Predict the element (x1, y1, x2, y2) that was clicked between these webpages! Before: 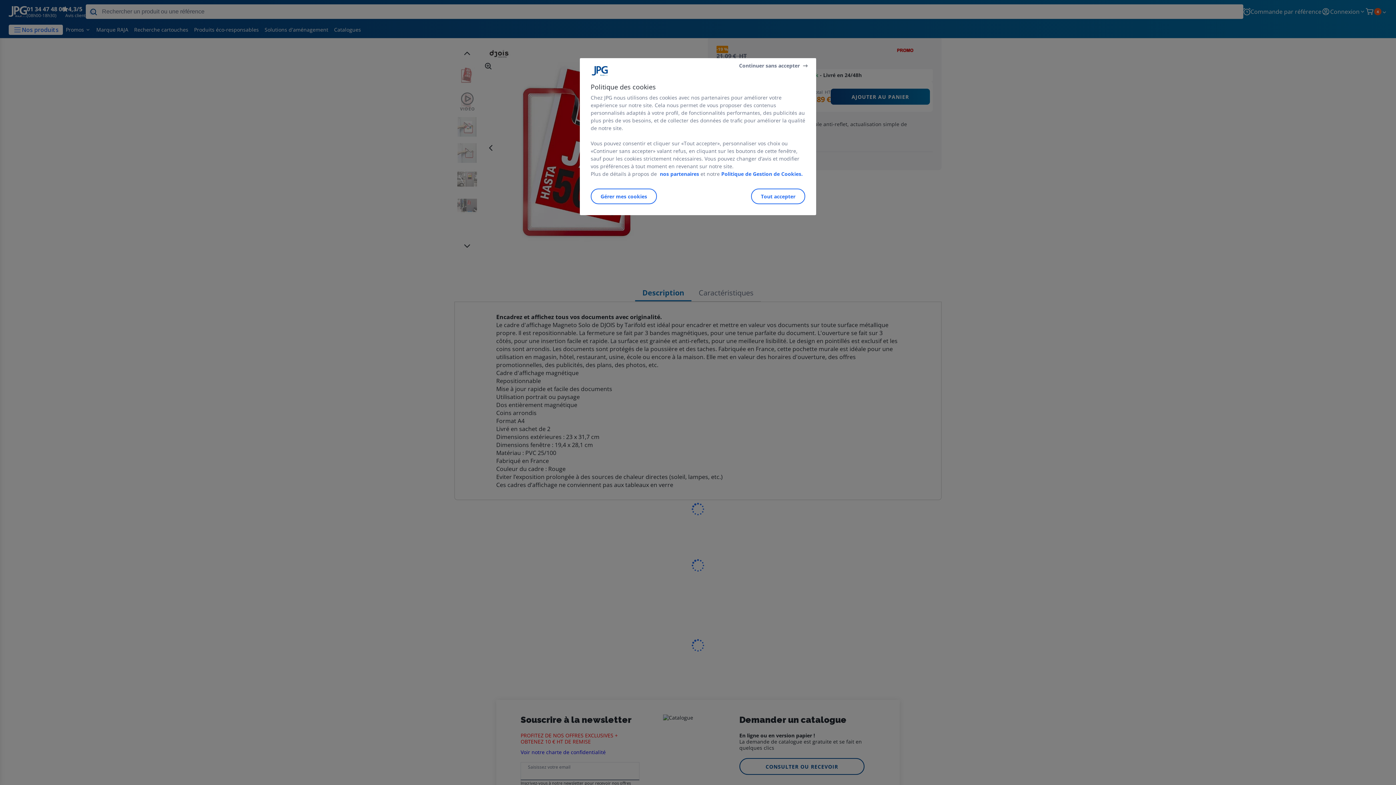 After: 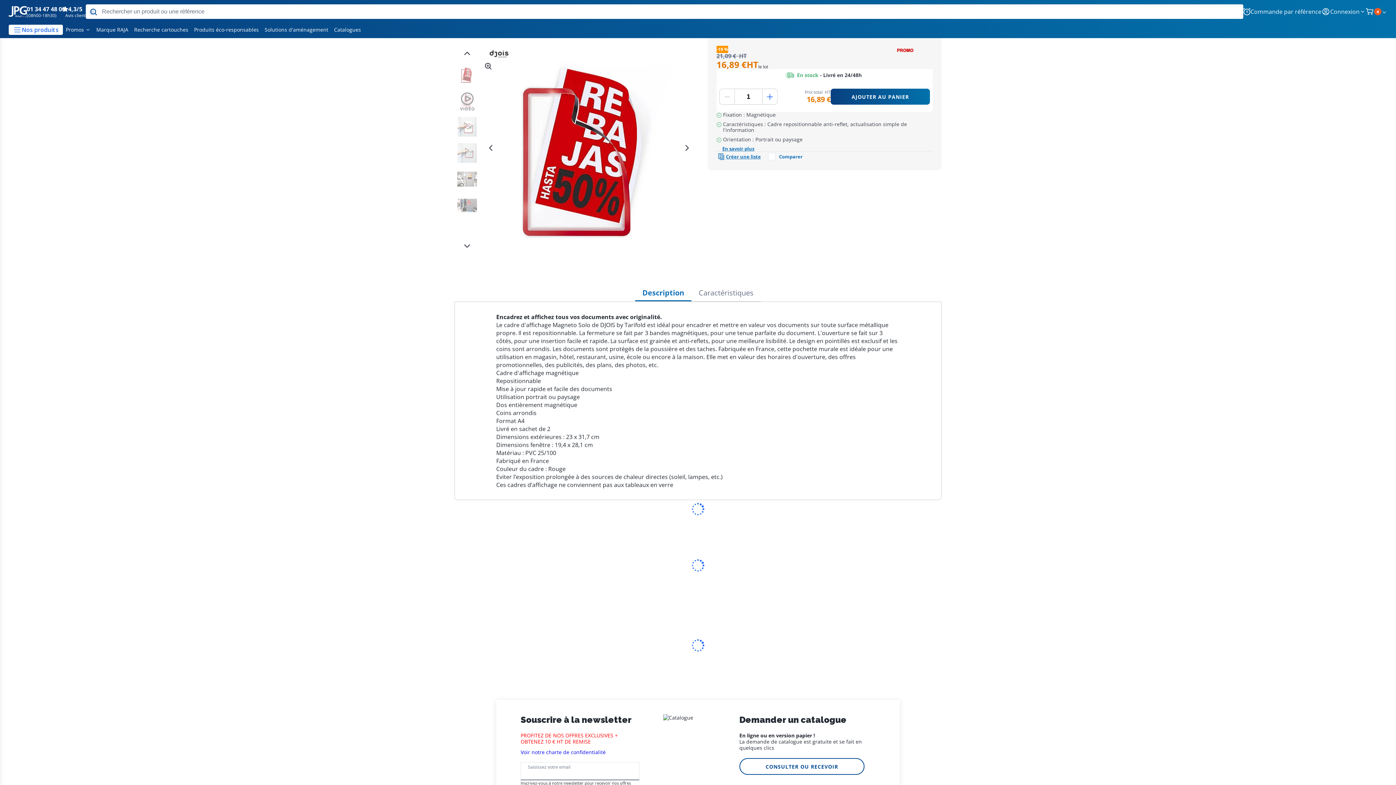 Action: label: Tout accepter bbox: (751, 188, 805, 204)